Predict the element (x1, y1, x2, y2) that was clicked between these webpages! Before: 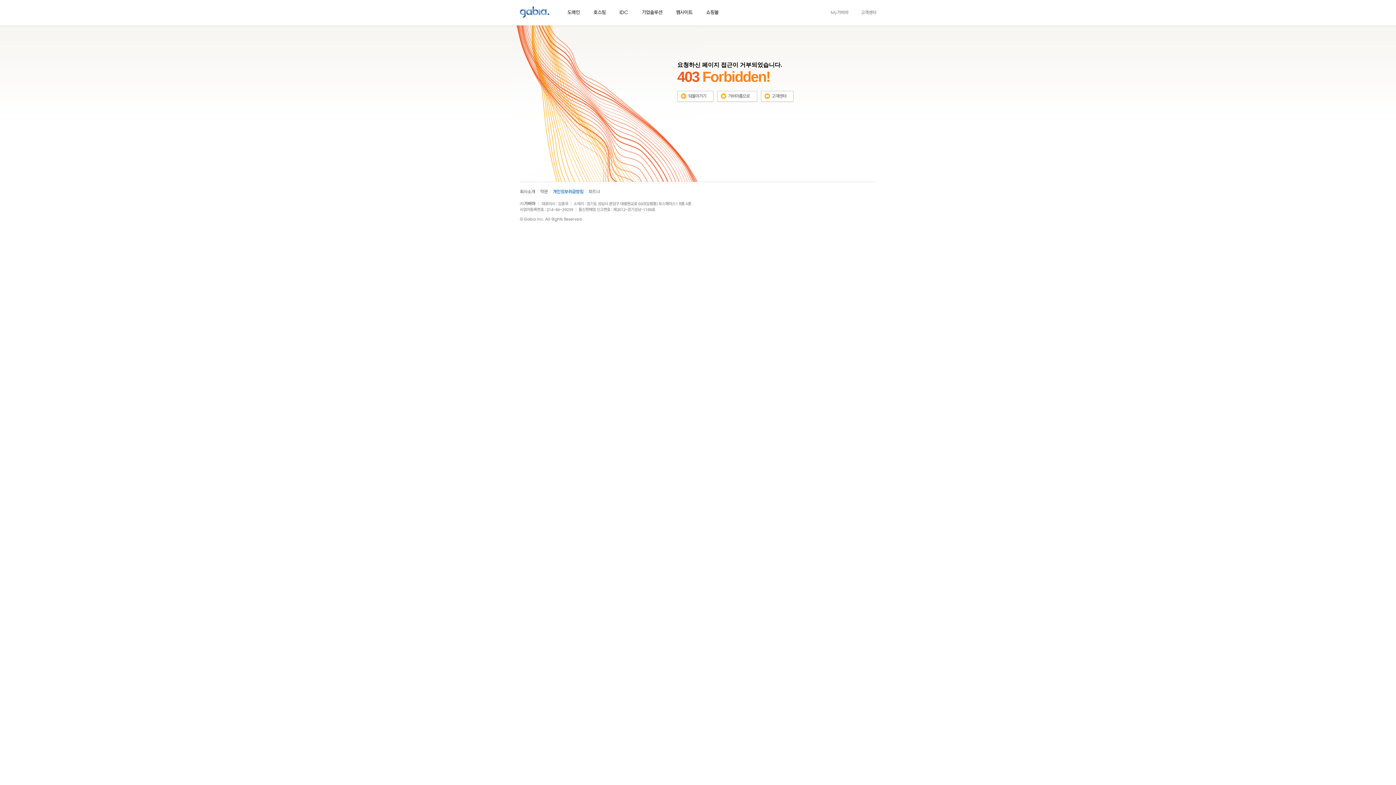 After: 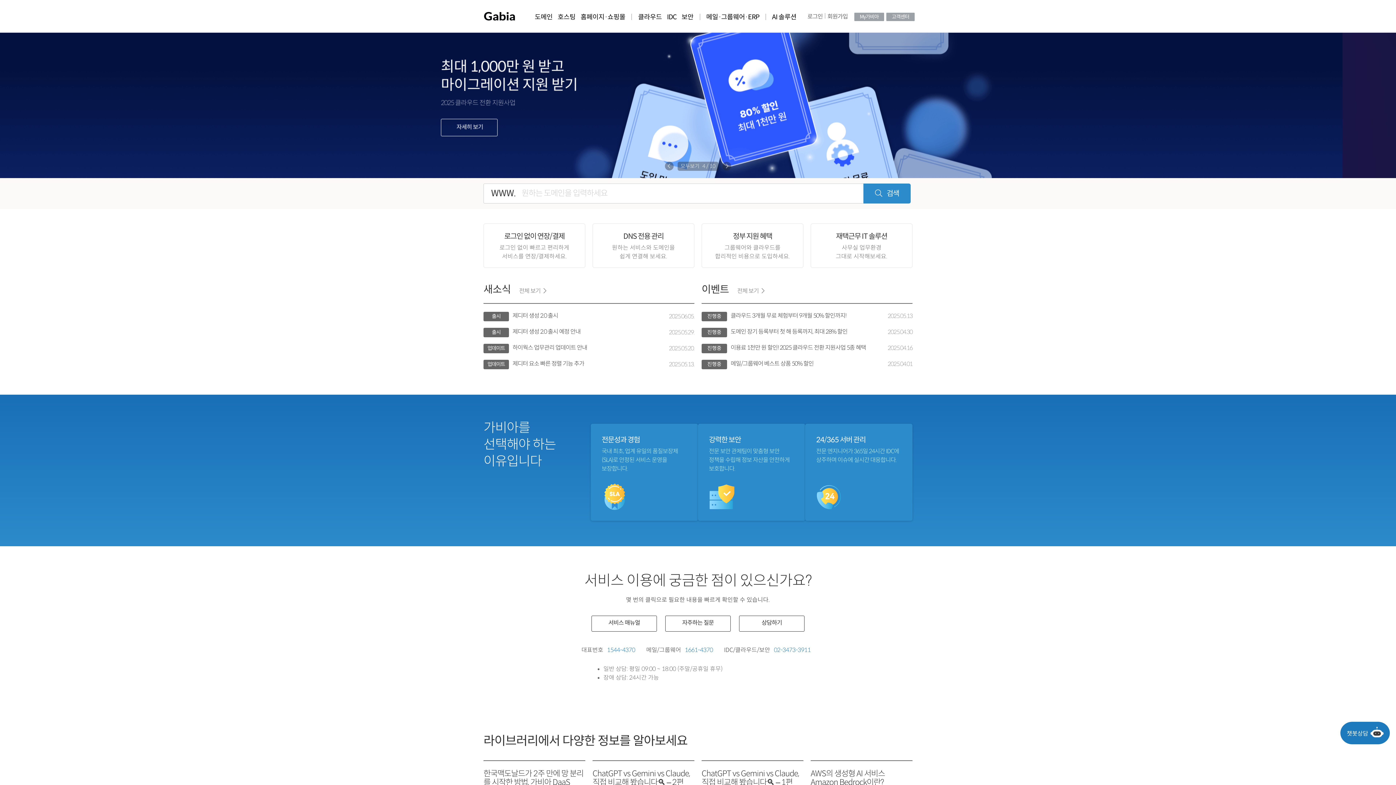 Action: bbox: (520, 8, 549, 14)